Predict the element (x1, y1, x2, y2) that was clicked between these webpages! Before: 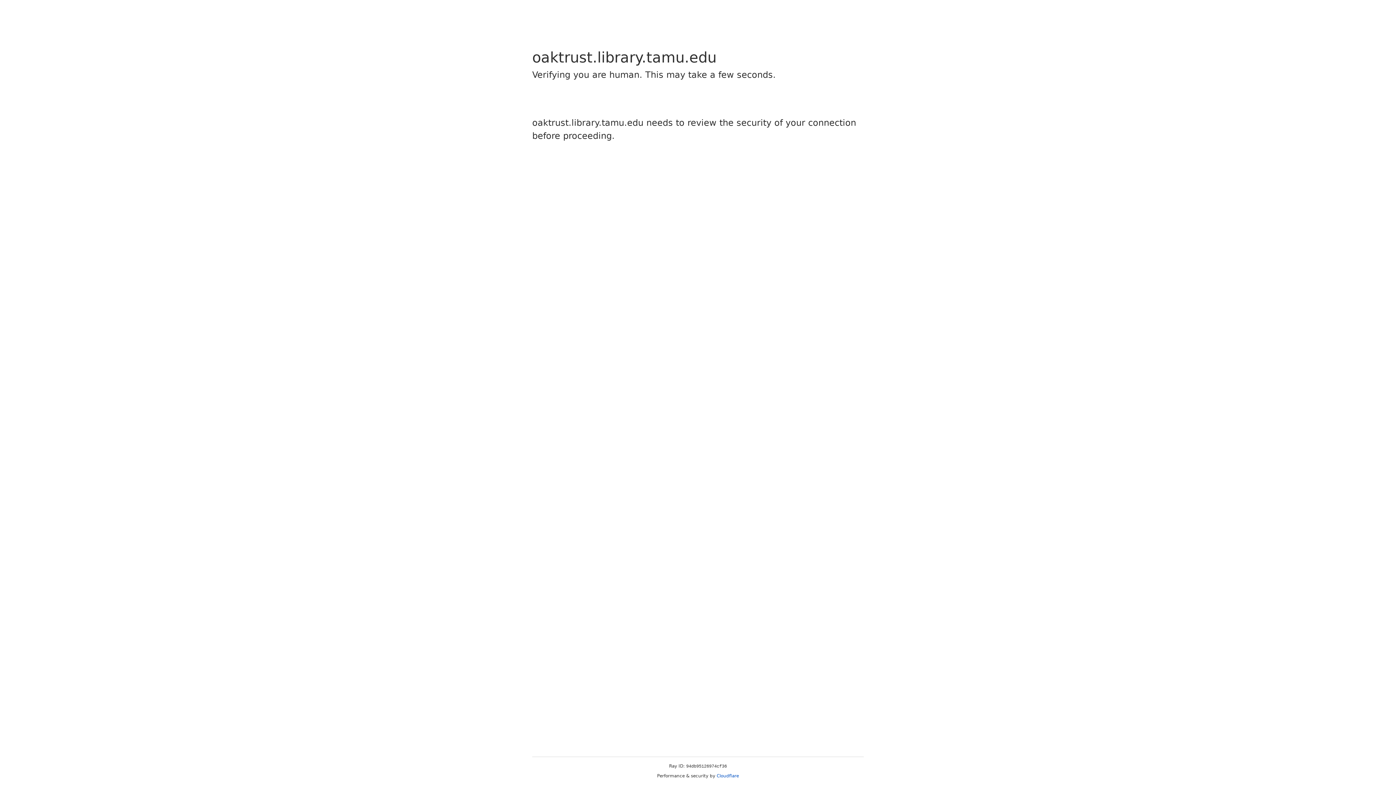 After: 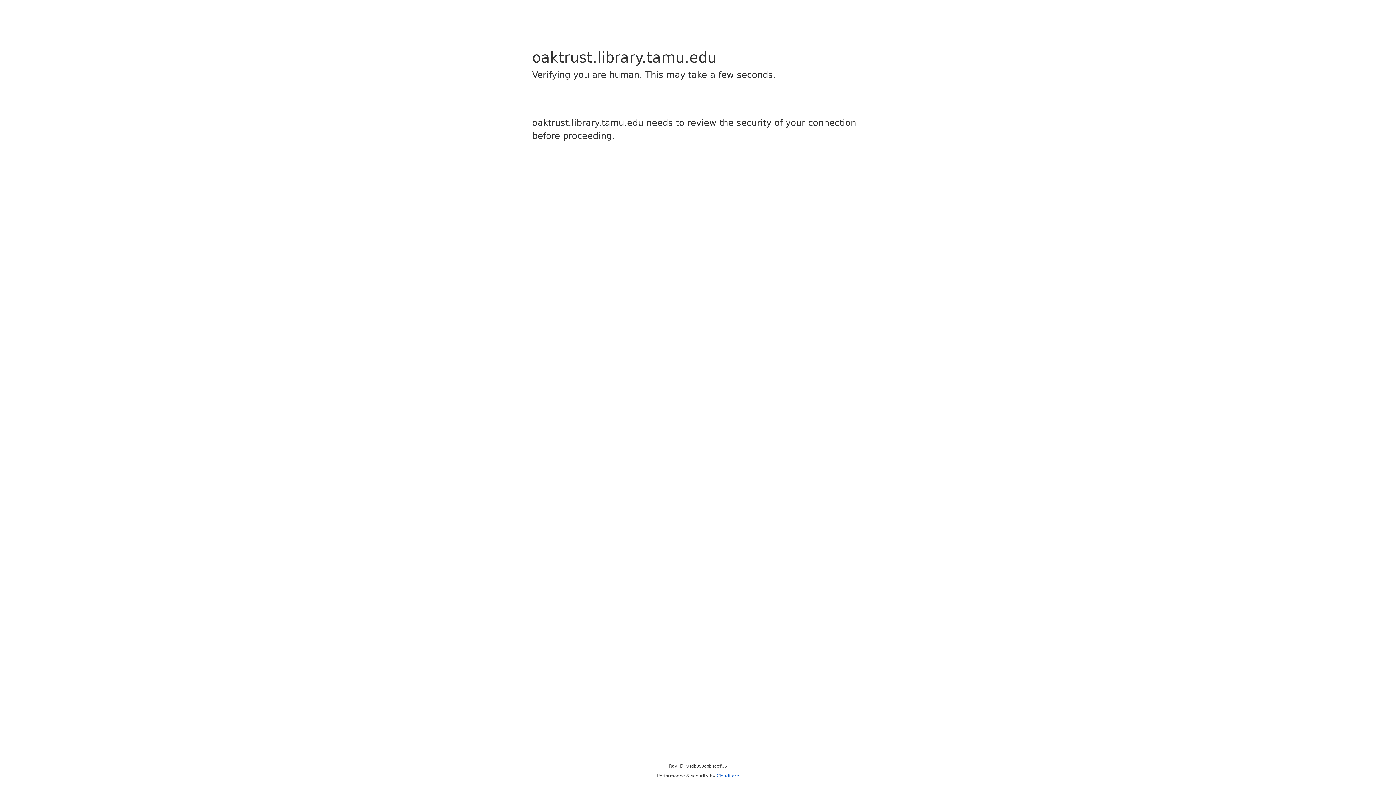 Action: label: Cloudflare bbox: (716, 773, 739, 778)